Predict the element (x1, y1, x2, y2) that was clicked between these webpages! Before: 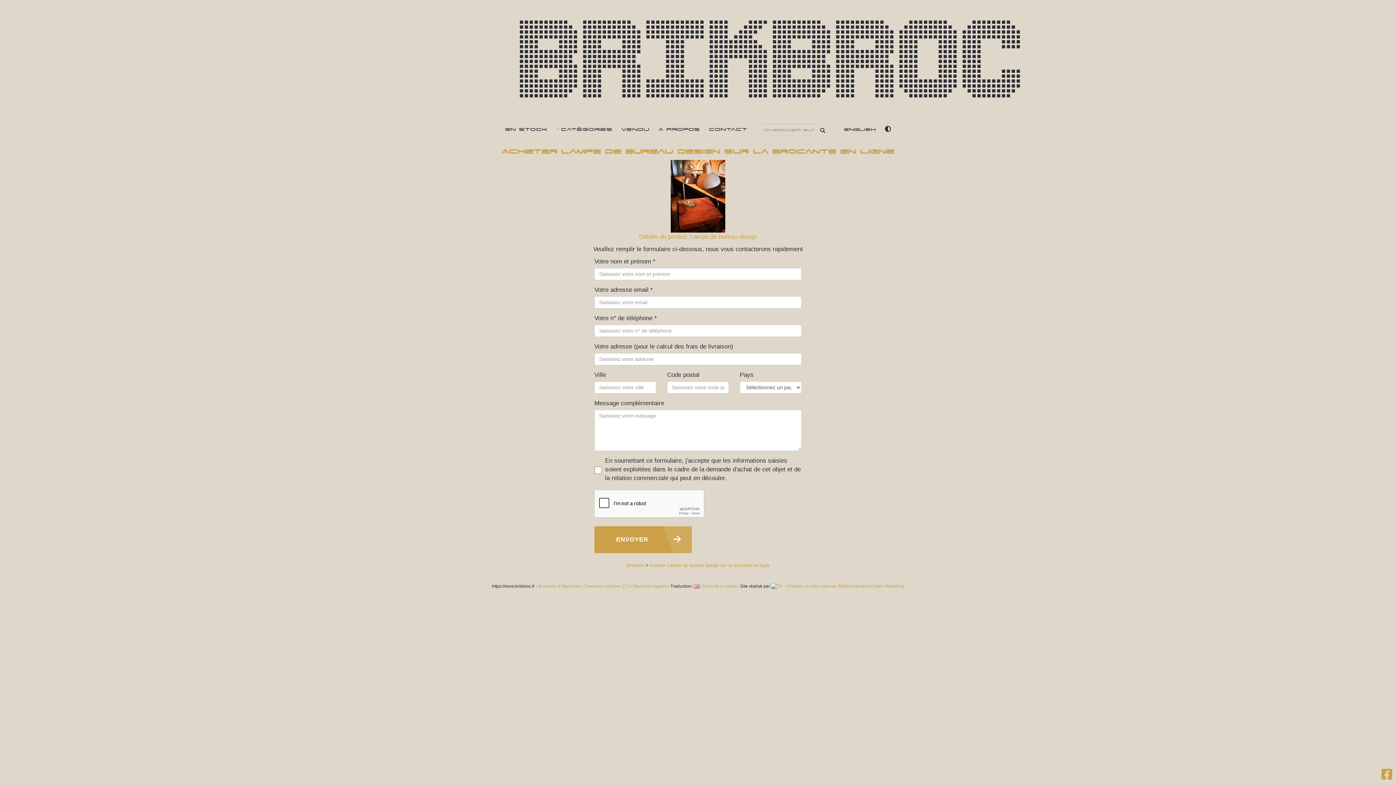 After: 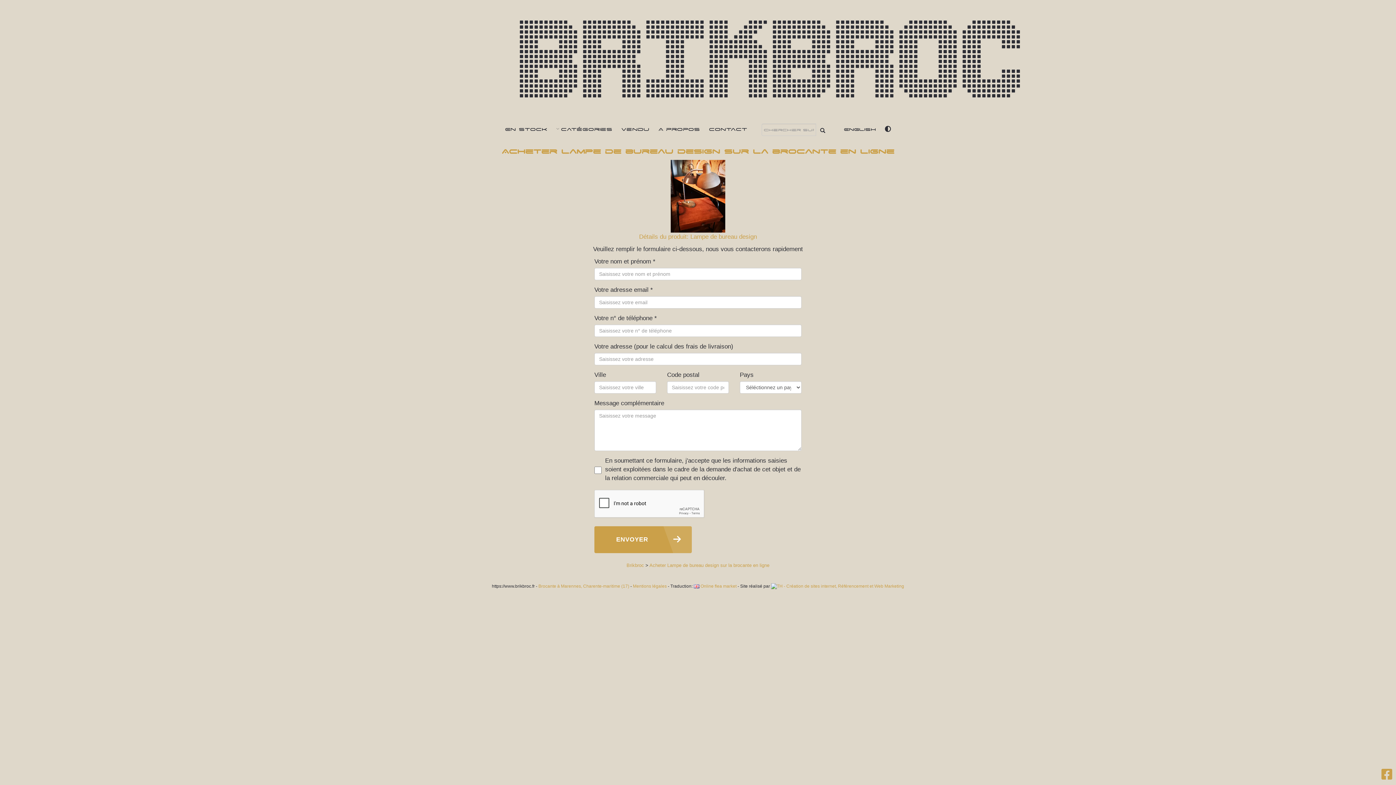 Action: bbox: (1381, 773, 1392, 780)